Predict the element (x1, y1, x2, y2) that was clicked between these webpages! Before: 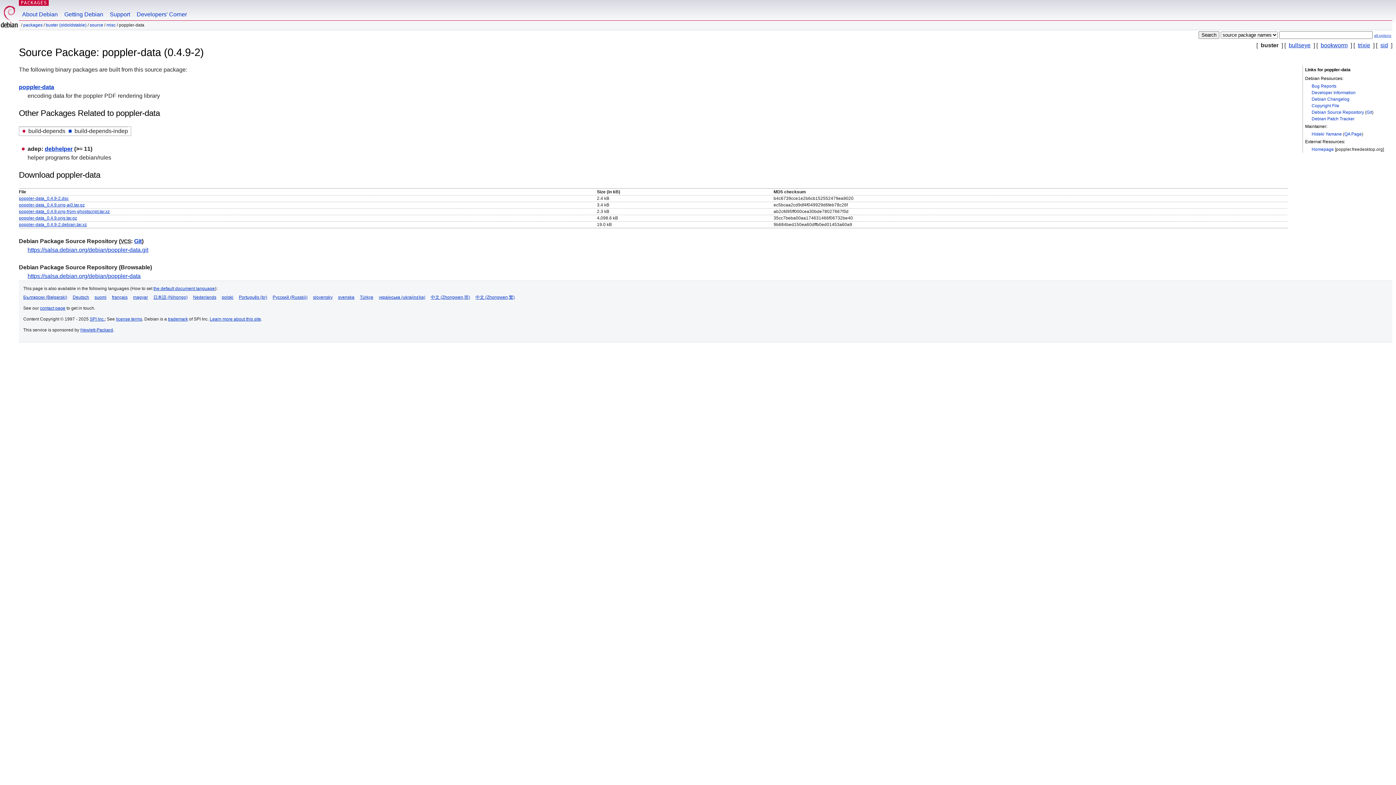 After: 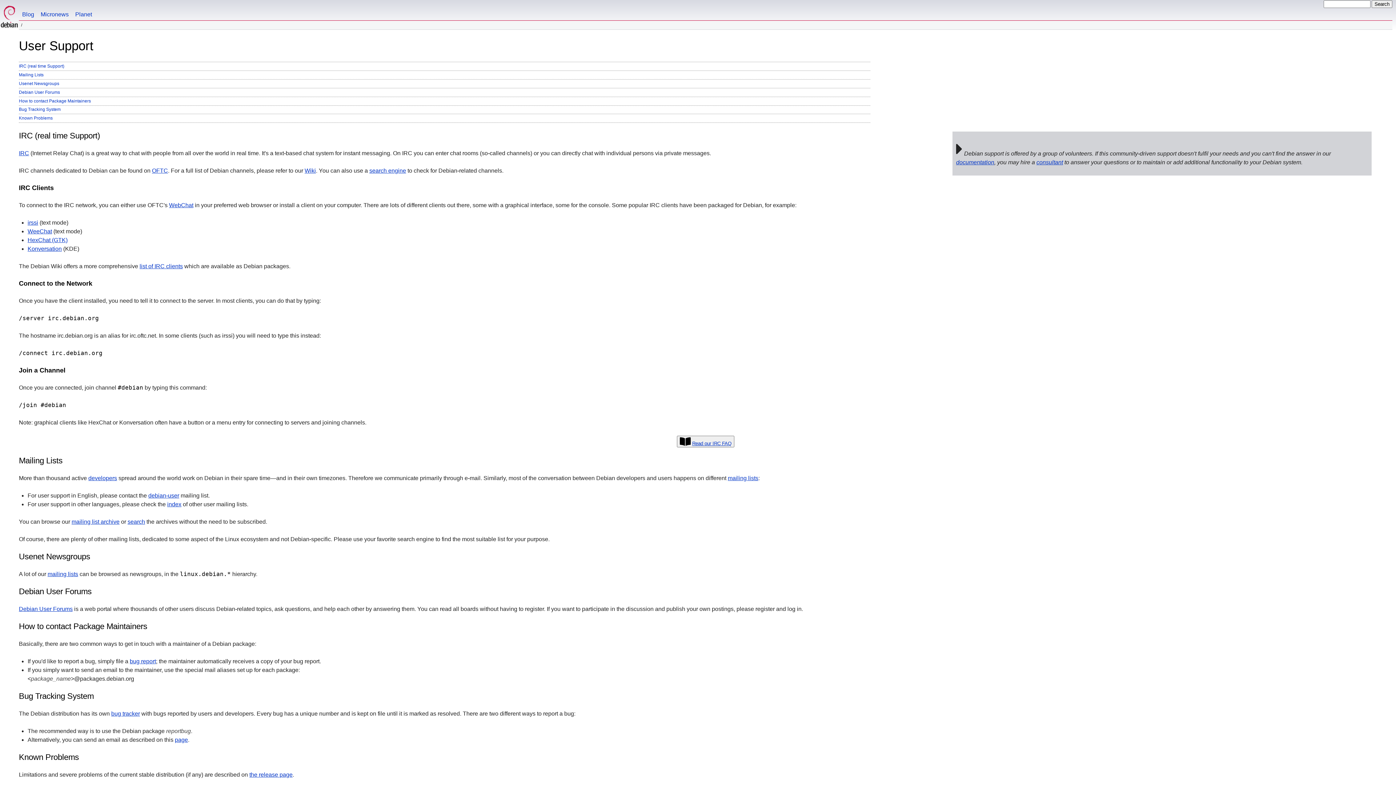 Action: bbox: (106, 0, 133, 20) label: Support